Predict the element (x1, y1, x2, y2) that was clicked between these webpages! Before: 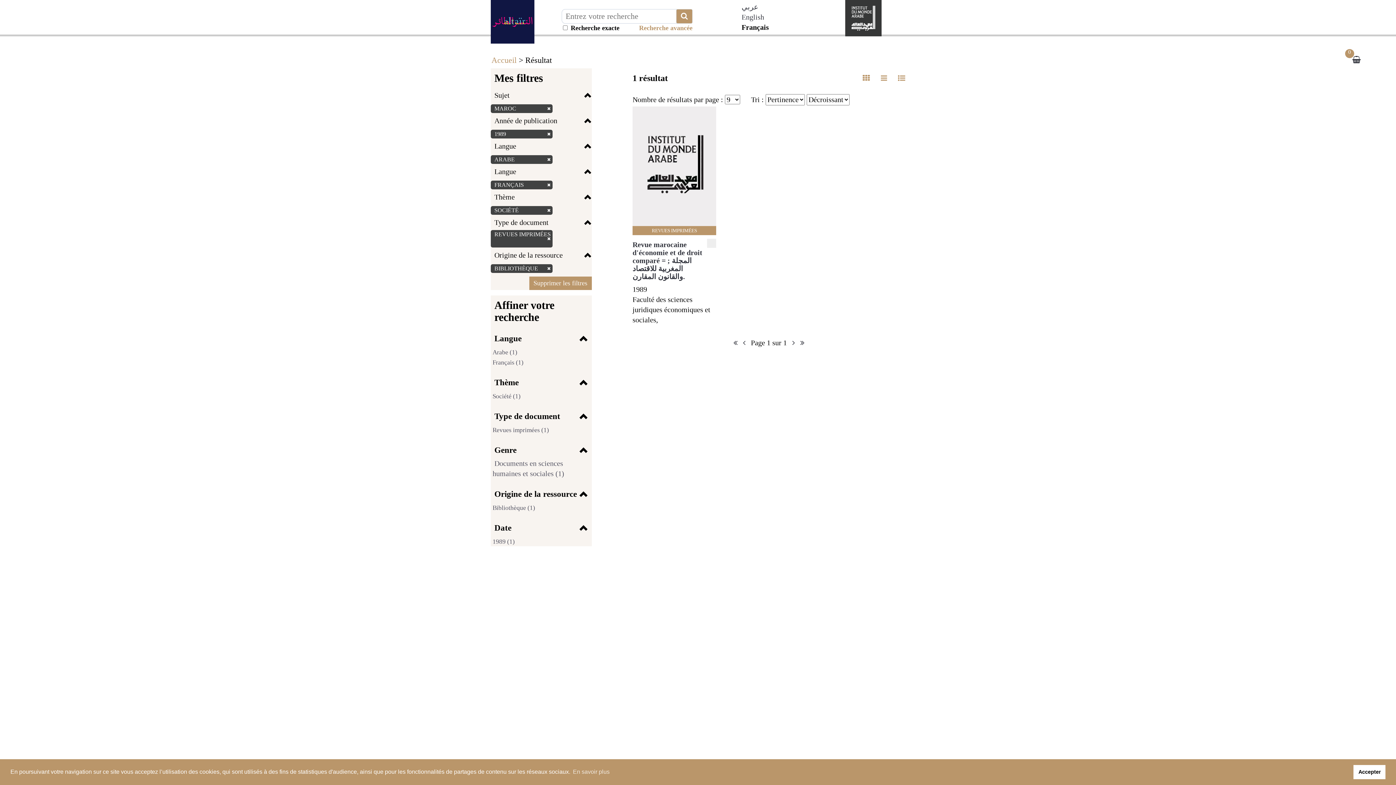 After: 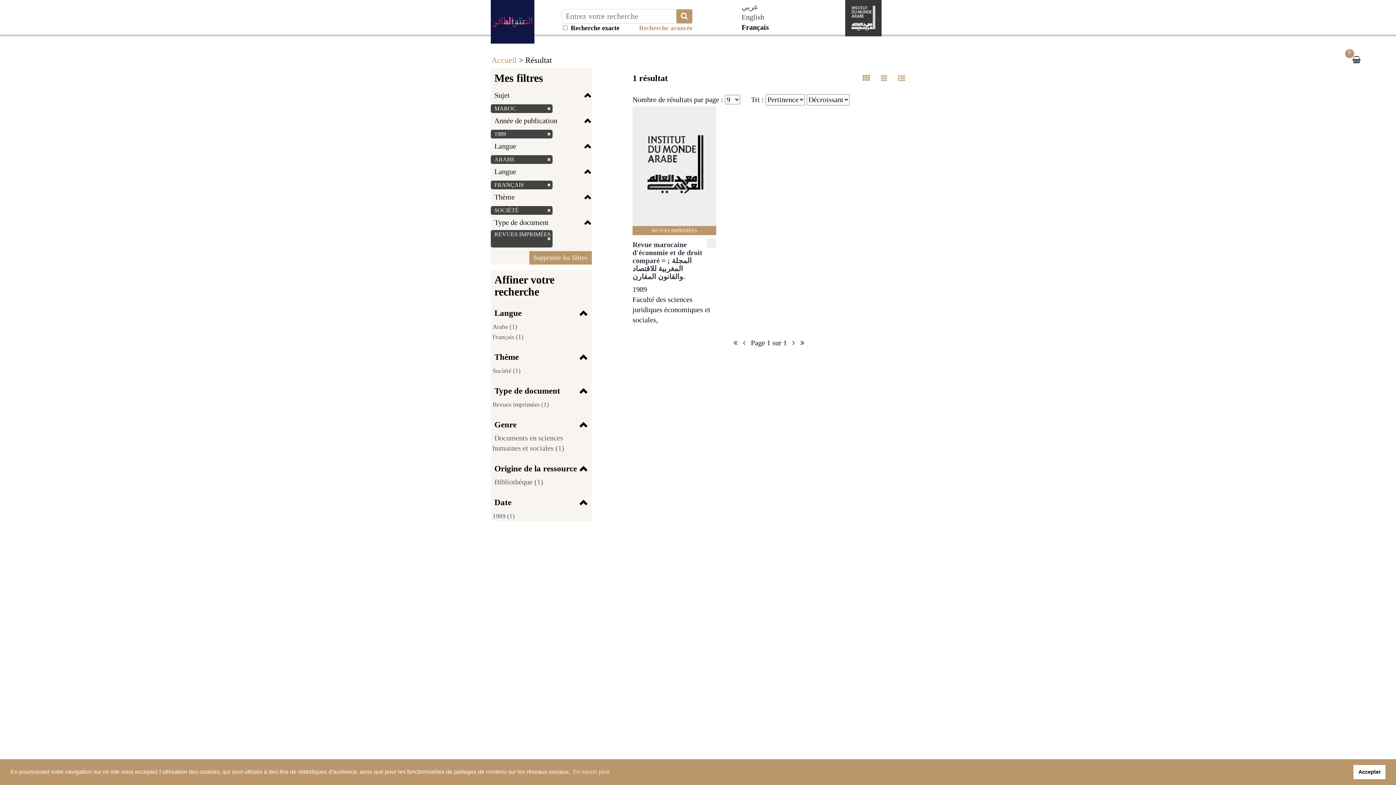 Action: label: BIBLIOTHÈQUE bbox: (492, 265, 540, 271)